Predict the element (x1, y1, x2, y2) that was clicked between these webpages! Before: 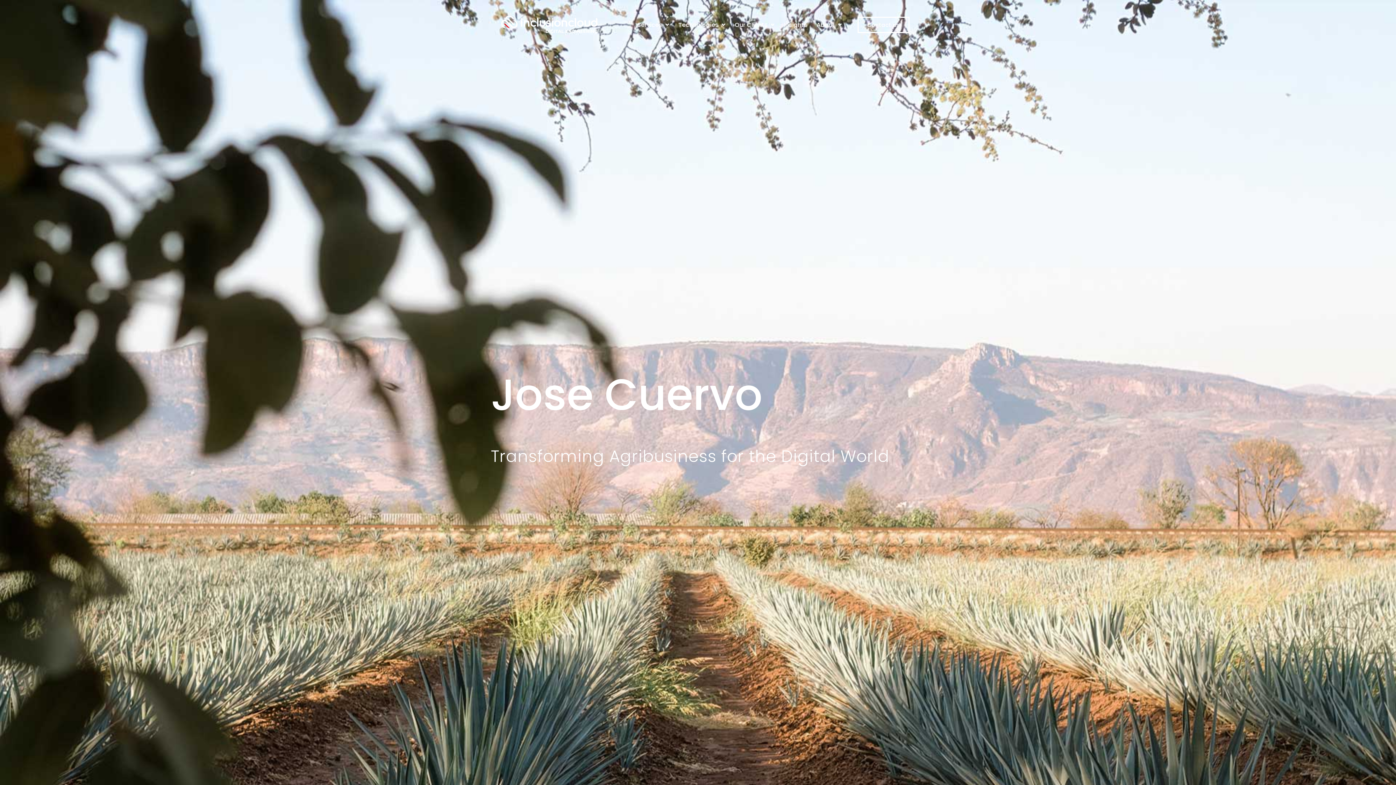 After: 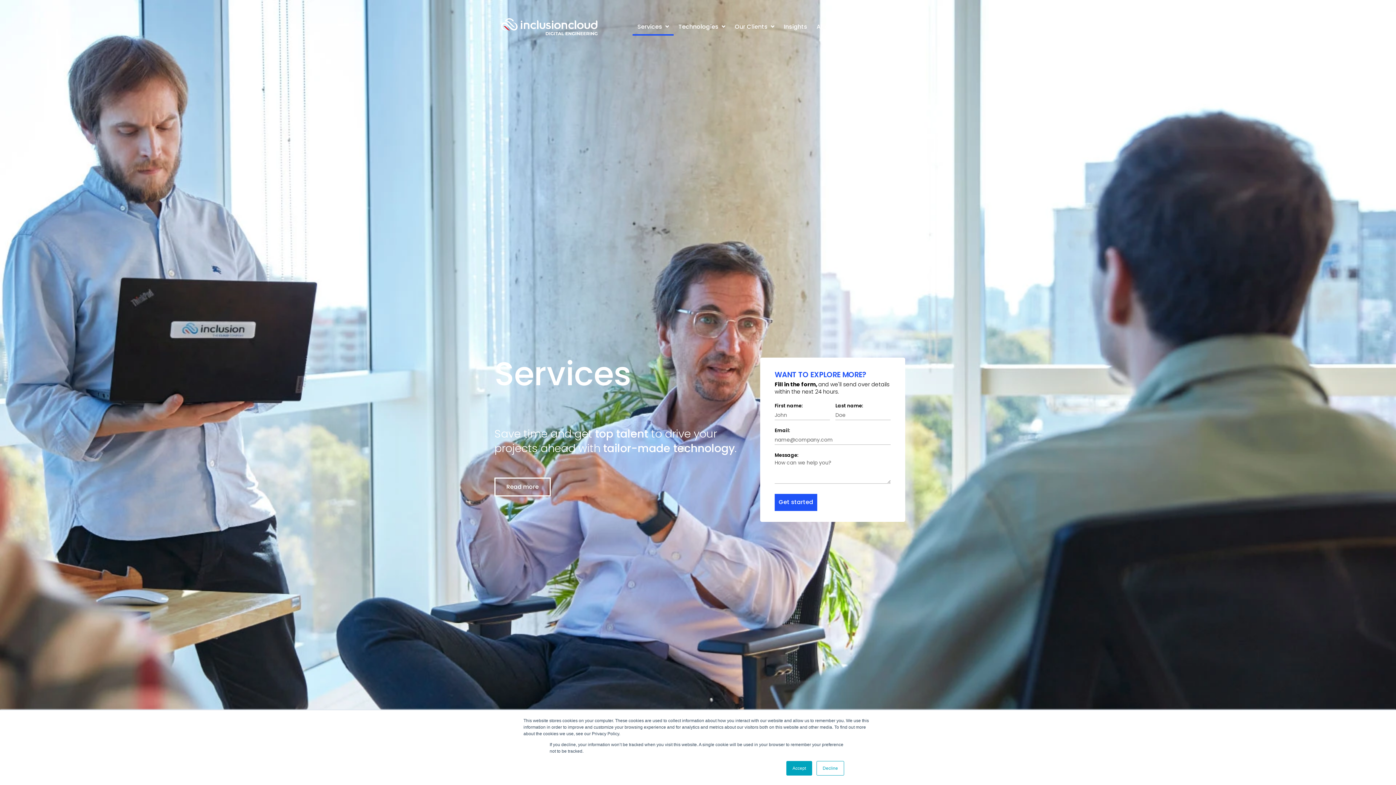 Action: label: Services  bbox: (632, 16, 673, 32)